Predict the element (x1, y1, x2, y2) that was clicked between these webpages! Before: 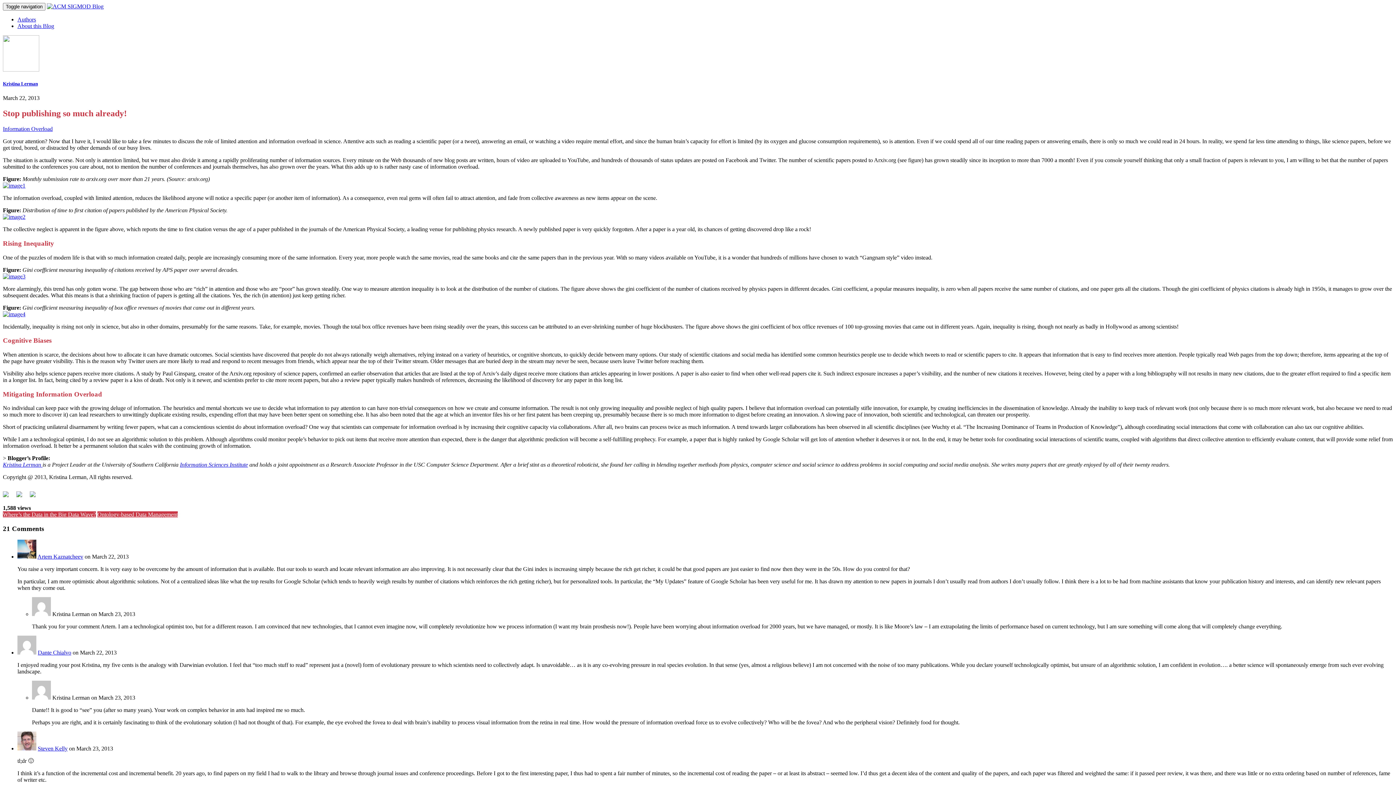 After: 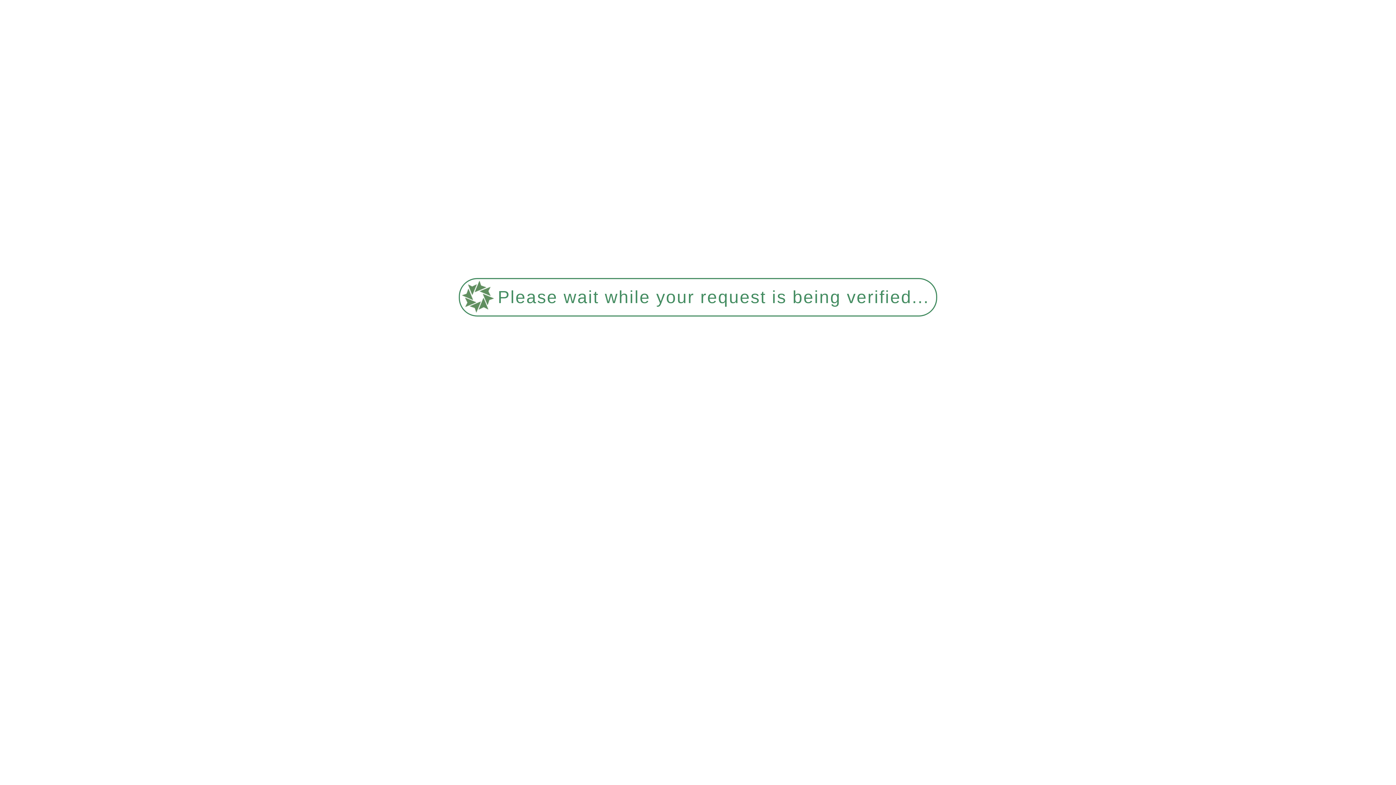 Action: label: Kristina Lerman bbox: (2, 81, 37, 86)